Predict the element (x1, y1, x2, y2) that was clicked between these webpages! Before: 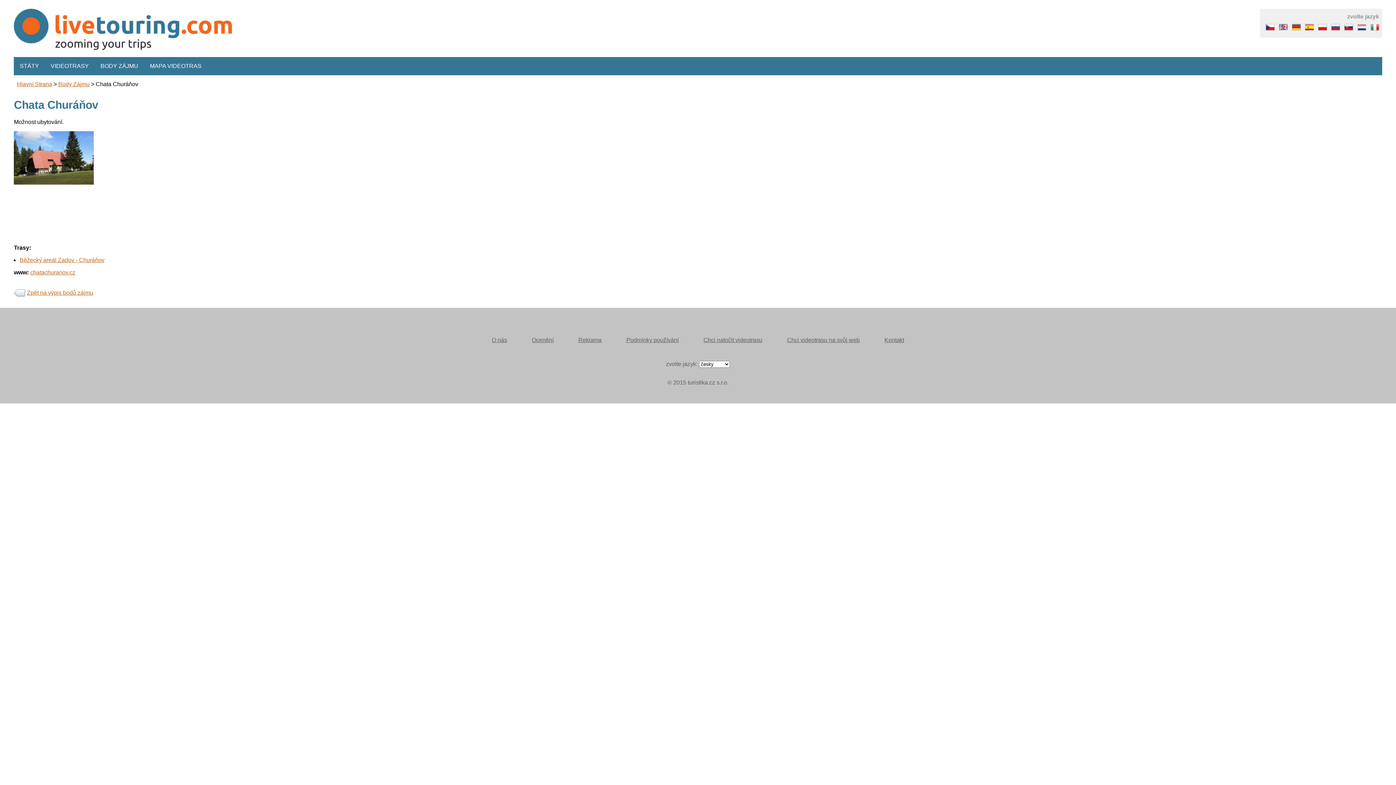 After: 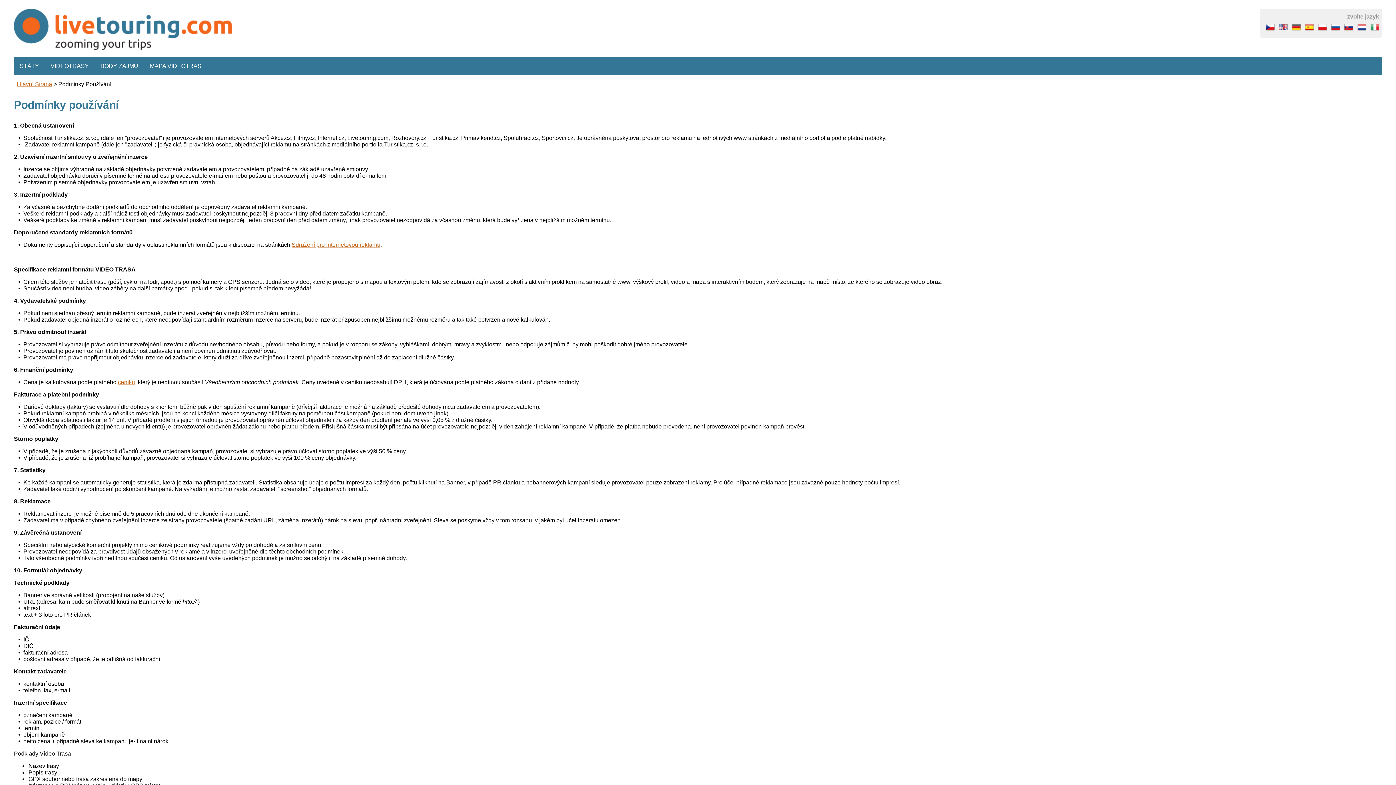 Action: label: Podmínky používání bbox: (626, 337, 678, 343)